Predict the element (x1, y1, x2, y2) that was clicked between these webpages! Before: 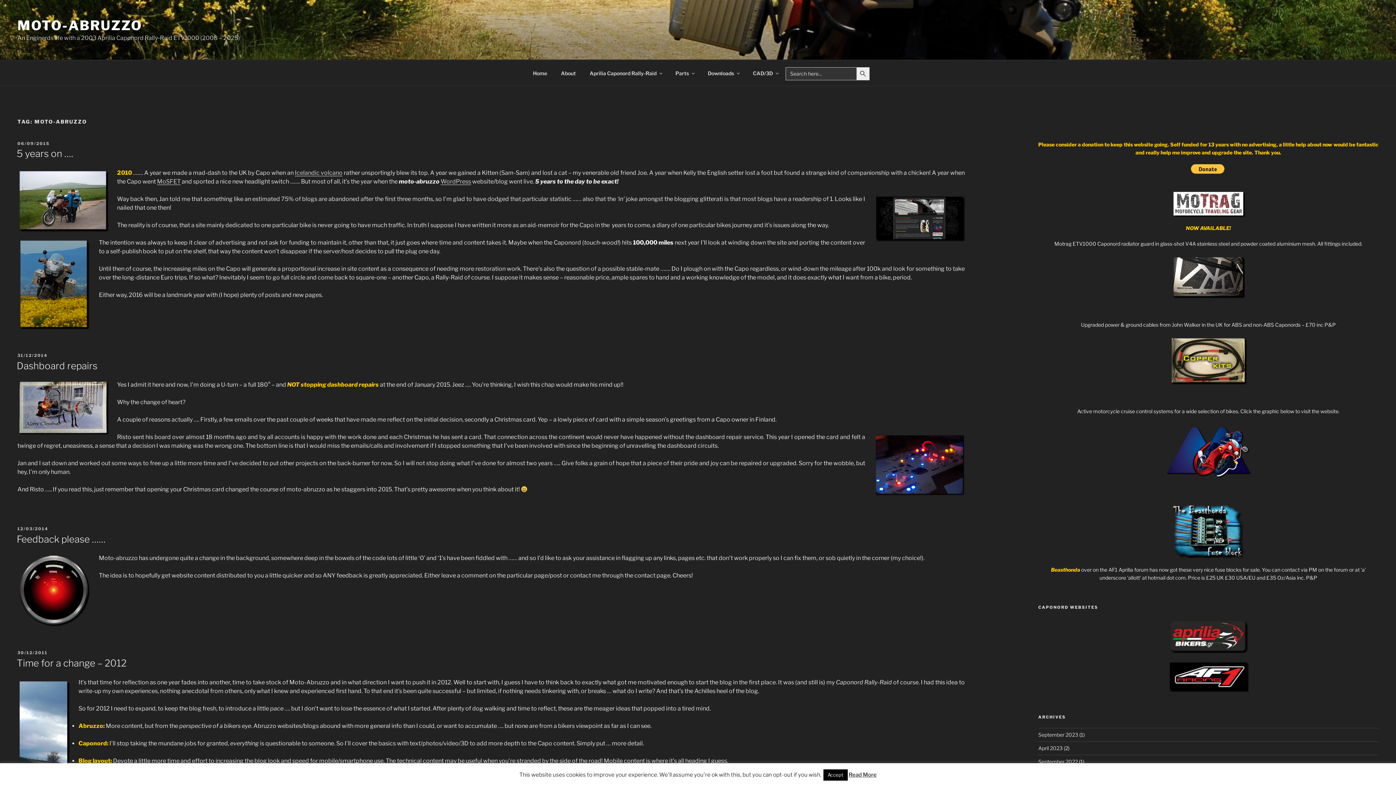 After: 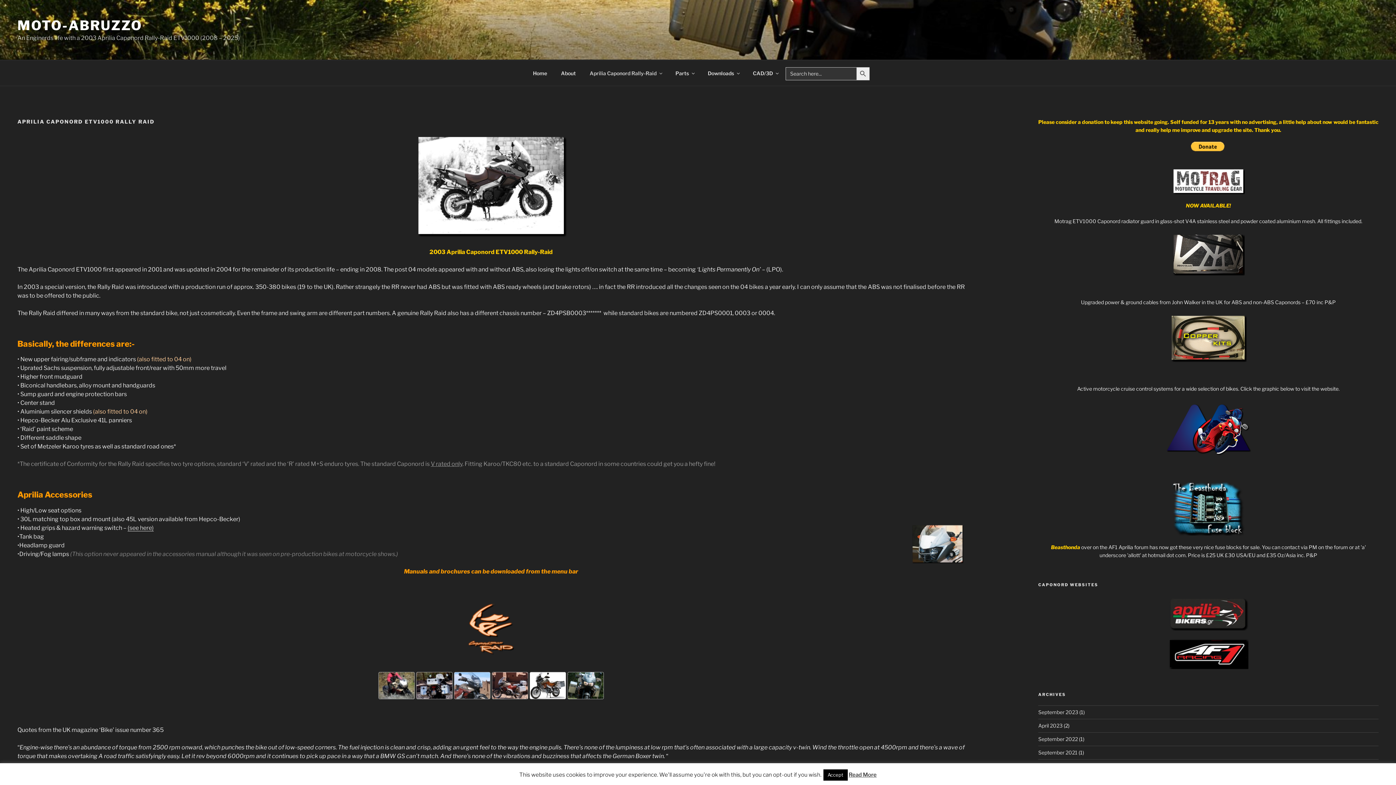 Action: label: Aprilia Caponord Rally-Raid bbox: (583, 64, 668, 82)